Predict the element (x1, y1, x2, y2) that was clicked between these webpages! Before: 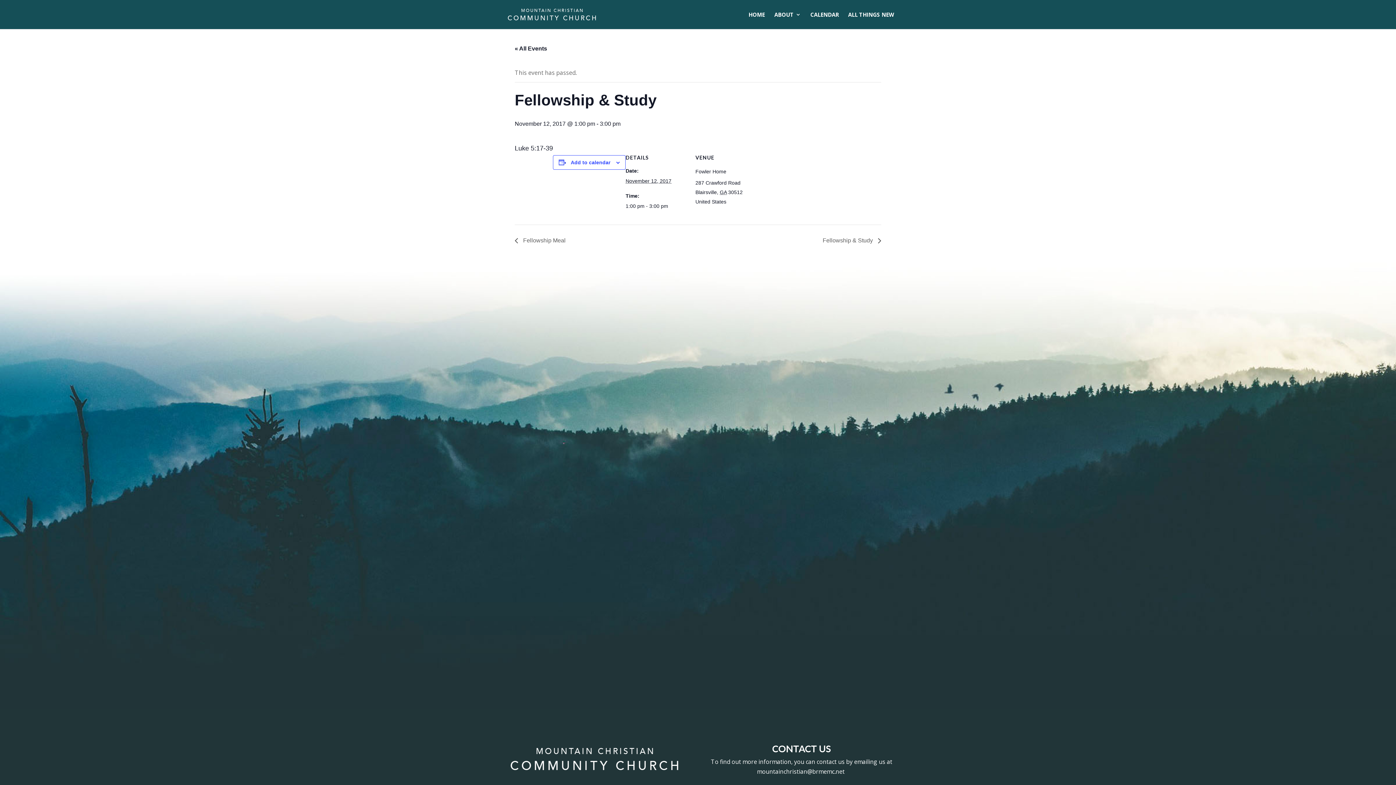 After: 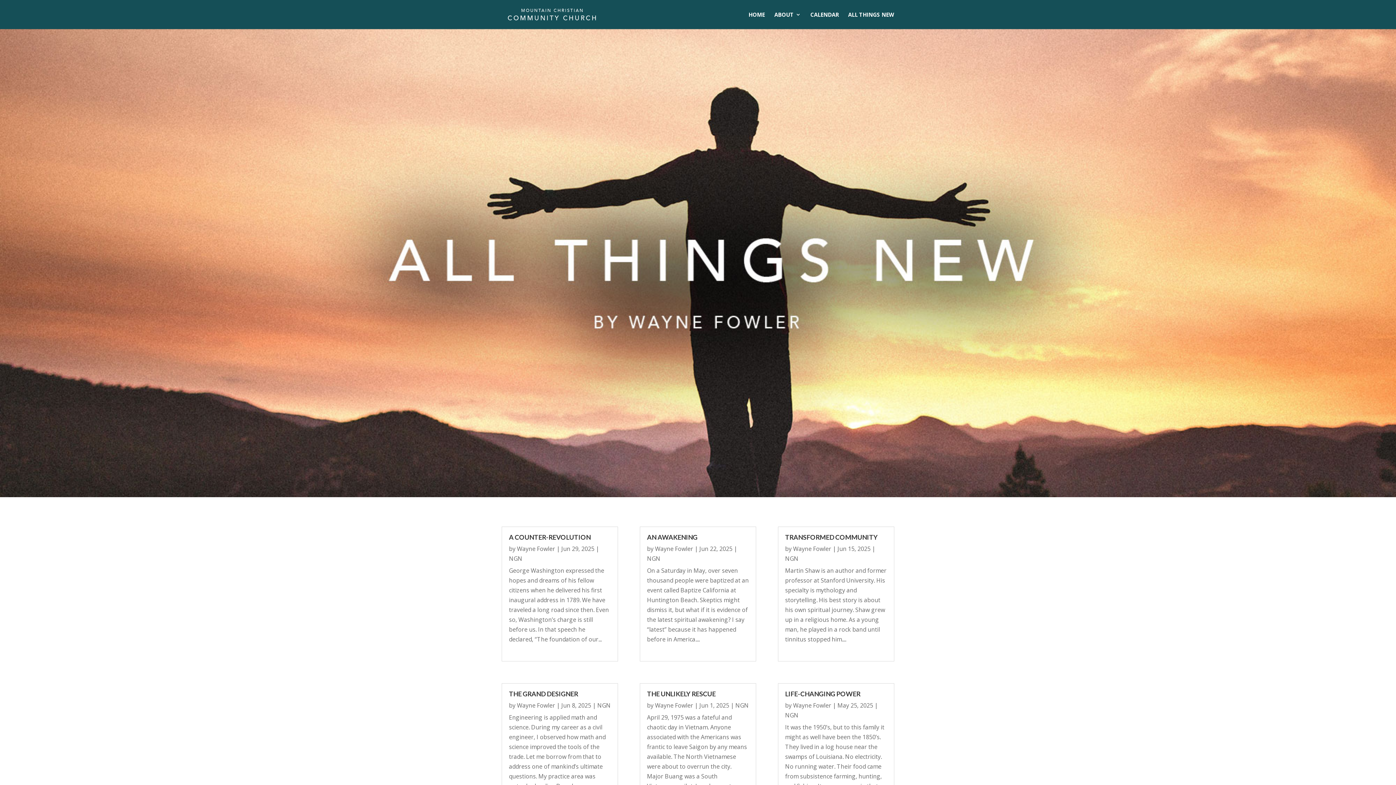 Action: bbox: (848, 12, 894, 29) label: ALL THINGS NEW